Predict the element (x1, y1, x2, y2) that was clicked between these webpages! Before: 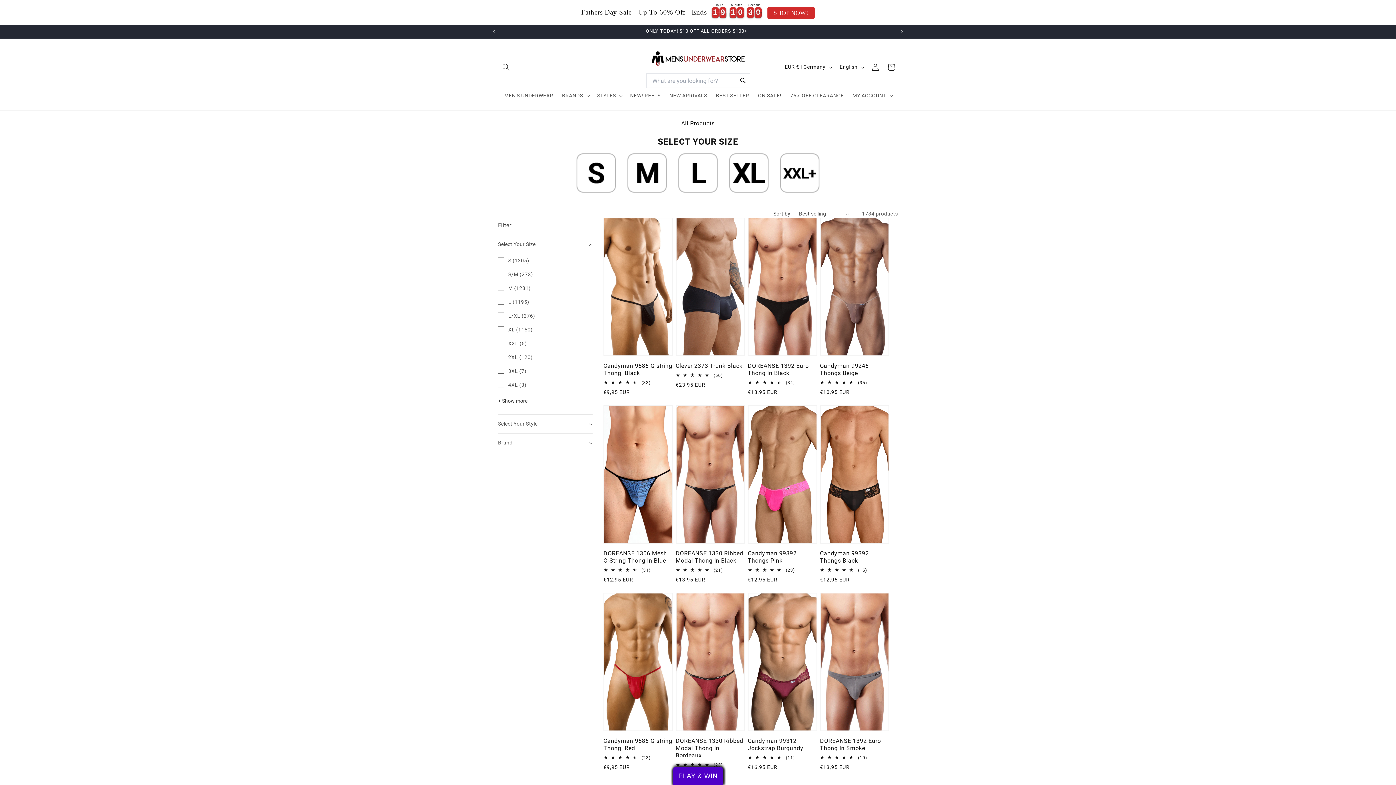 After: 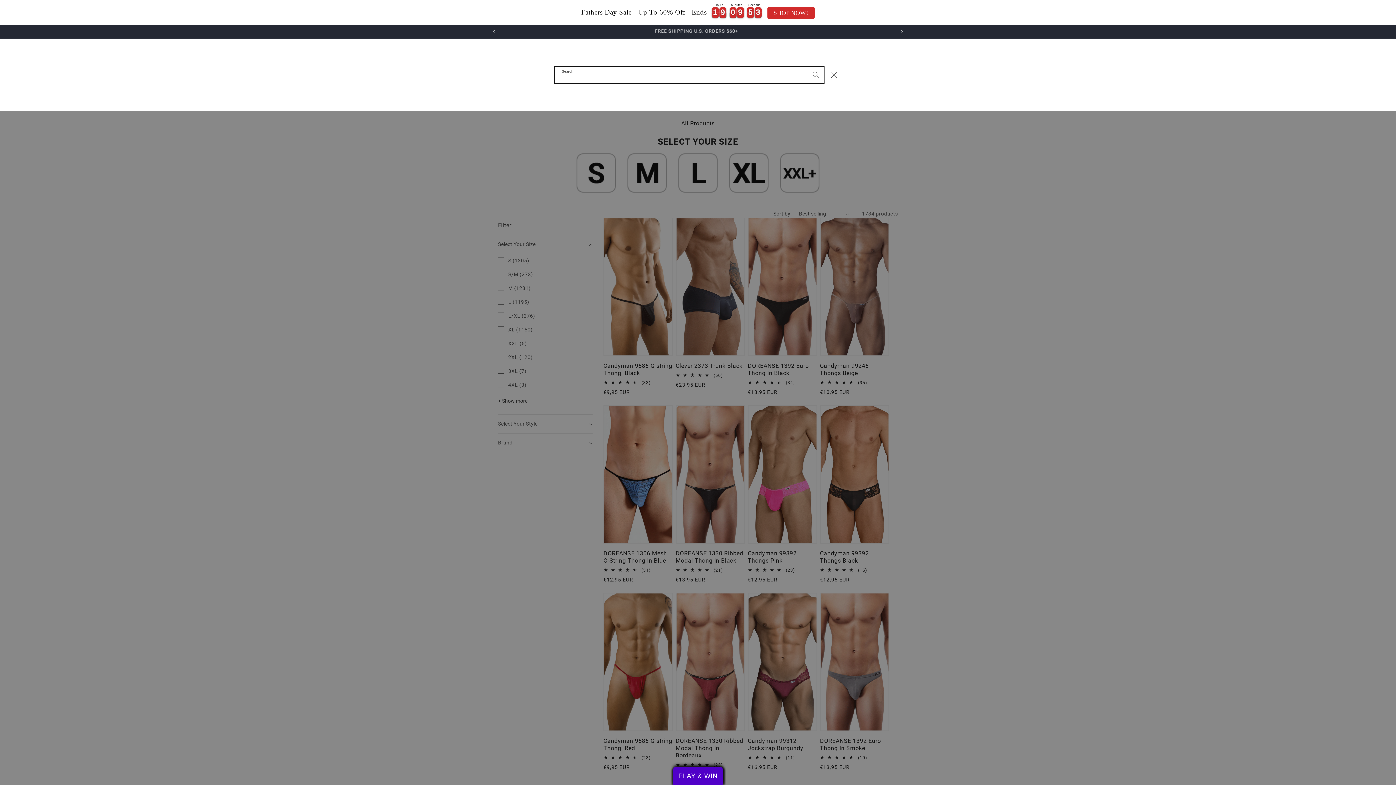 Action: bbox: (498, 59, 514, 75) label: Search